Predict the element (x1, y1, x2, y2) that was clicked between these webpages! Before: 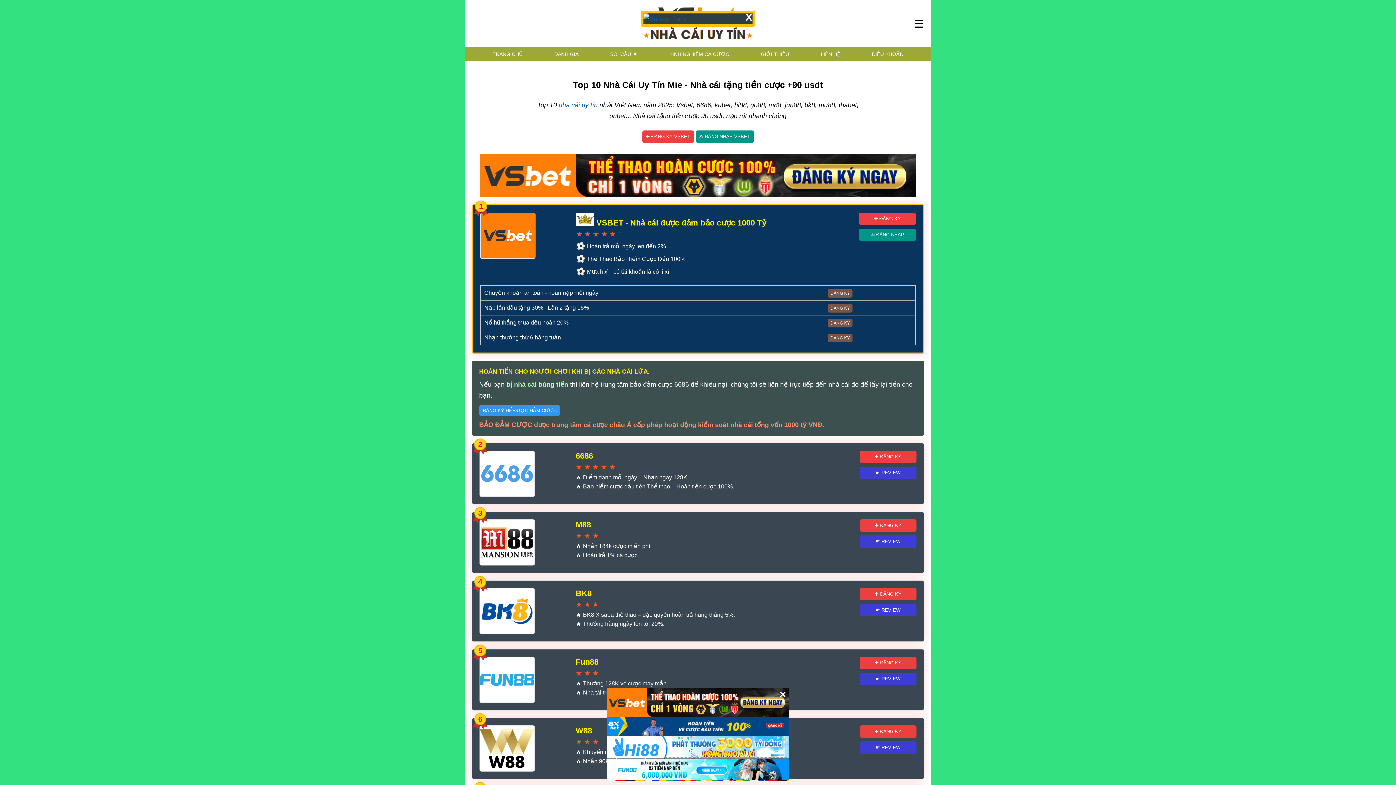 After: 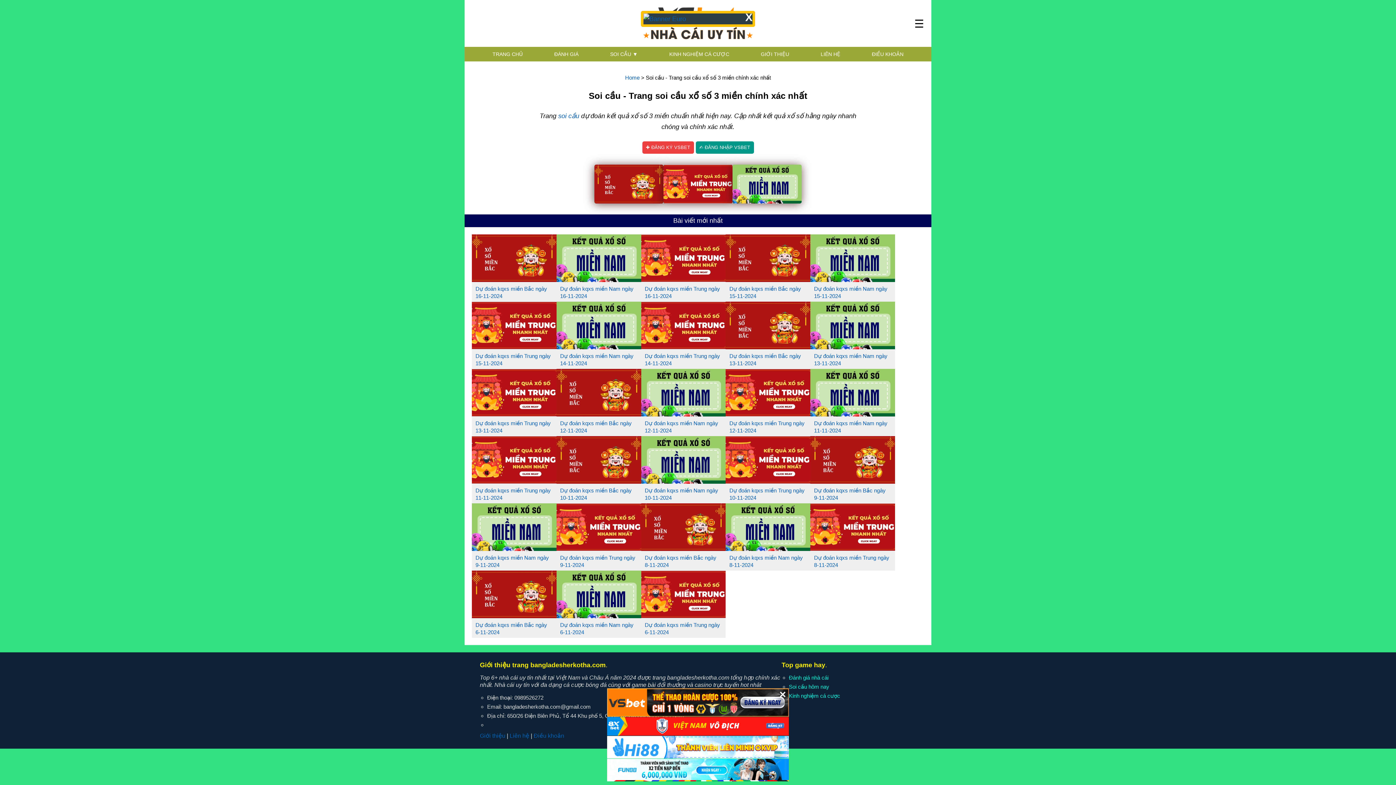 Action: bbox: (606, 46, 641, 61) label: SOI CẦU ▼